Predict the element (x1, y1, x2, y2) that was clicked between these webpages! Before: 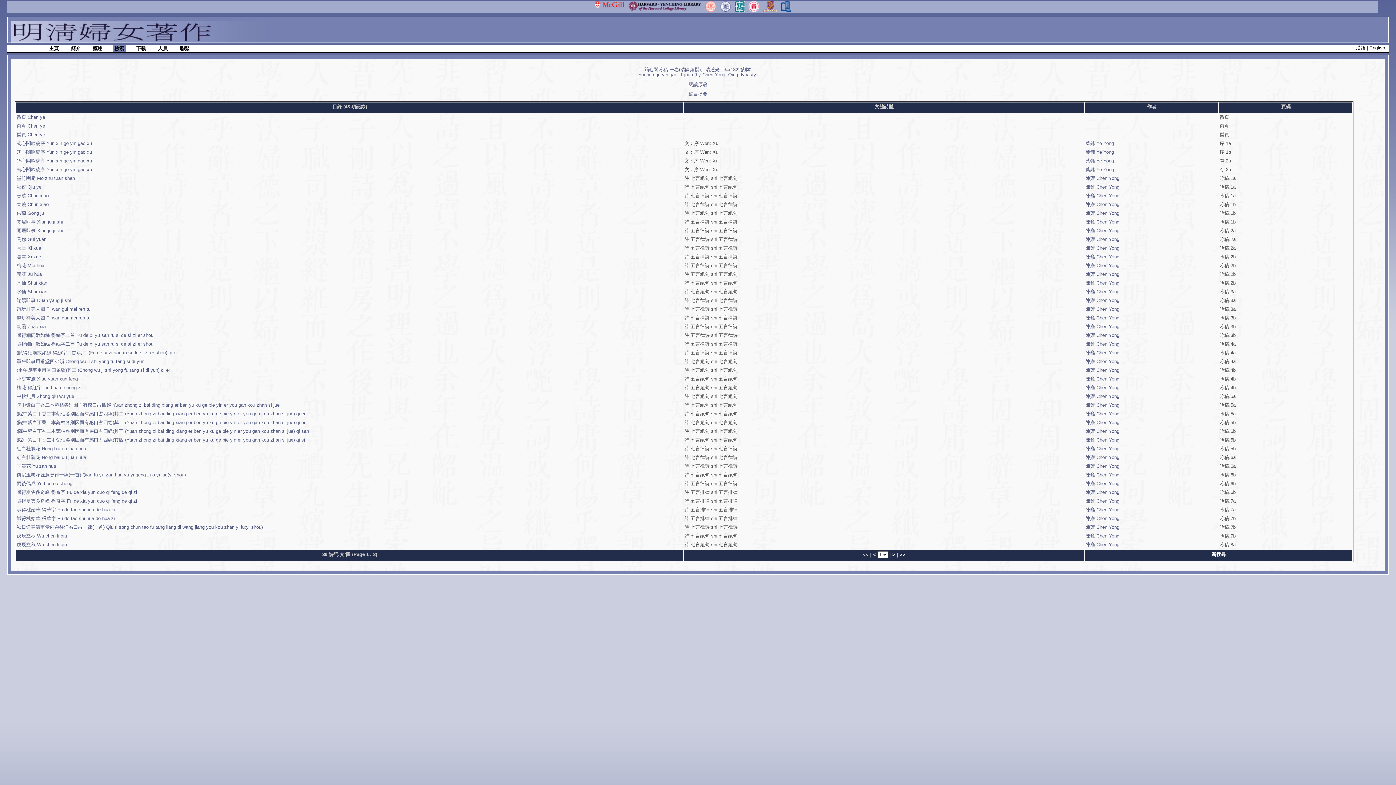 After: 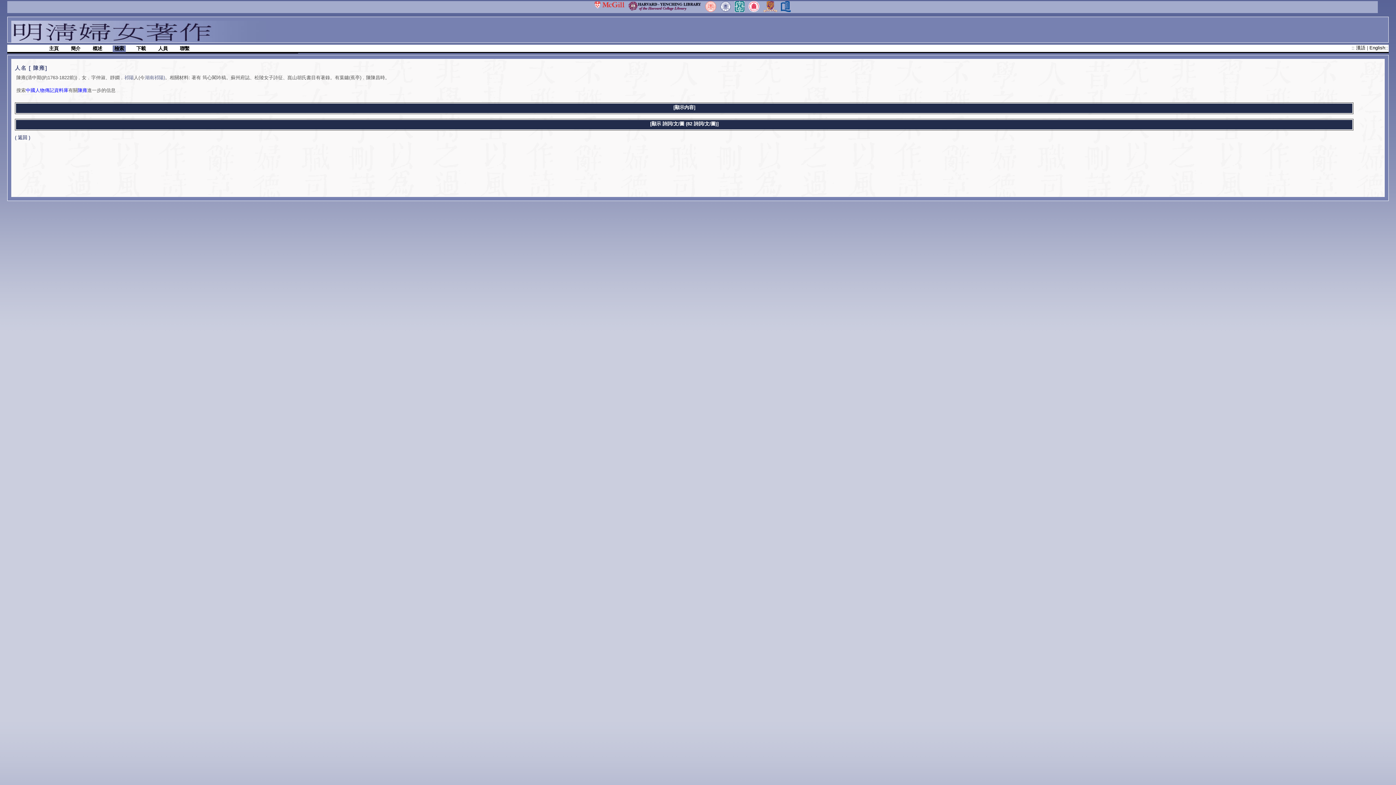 Action: label: 陳雍 Chen Yong bbox: (1085, 358, 1119, 364)